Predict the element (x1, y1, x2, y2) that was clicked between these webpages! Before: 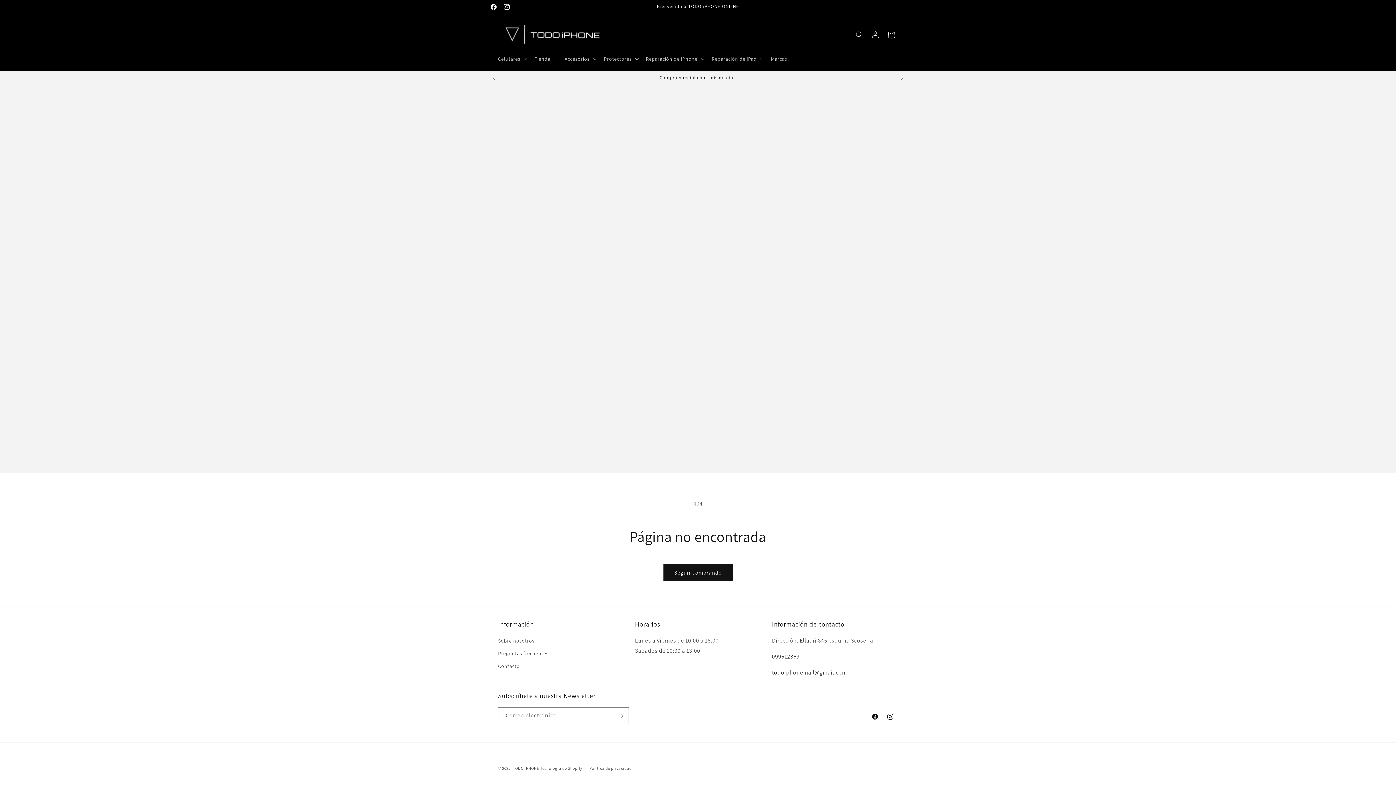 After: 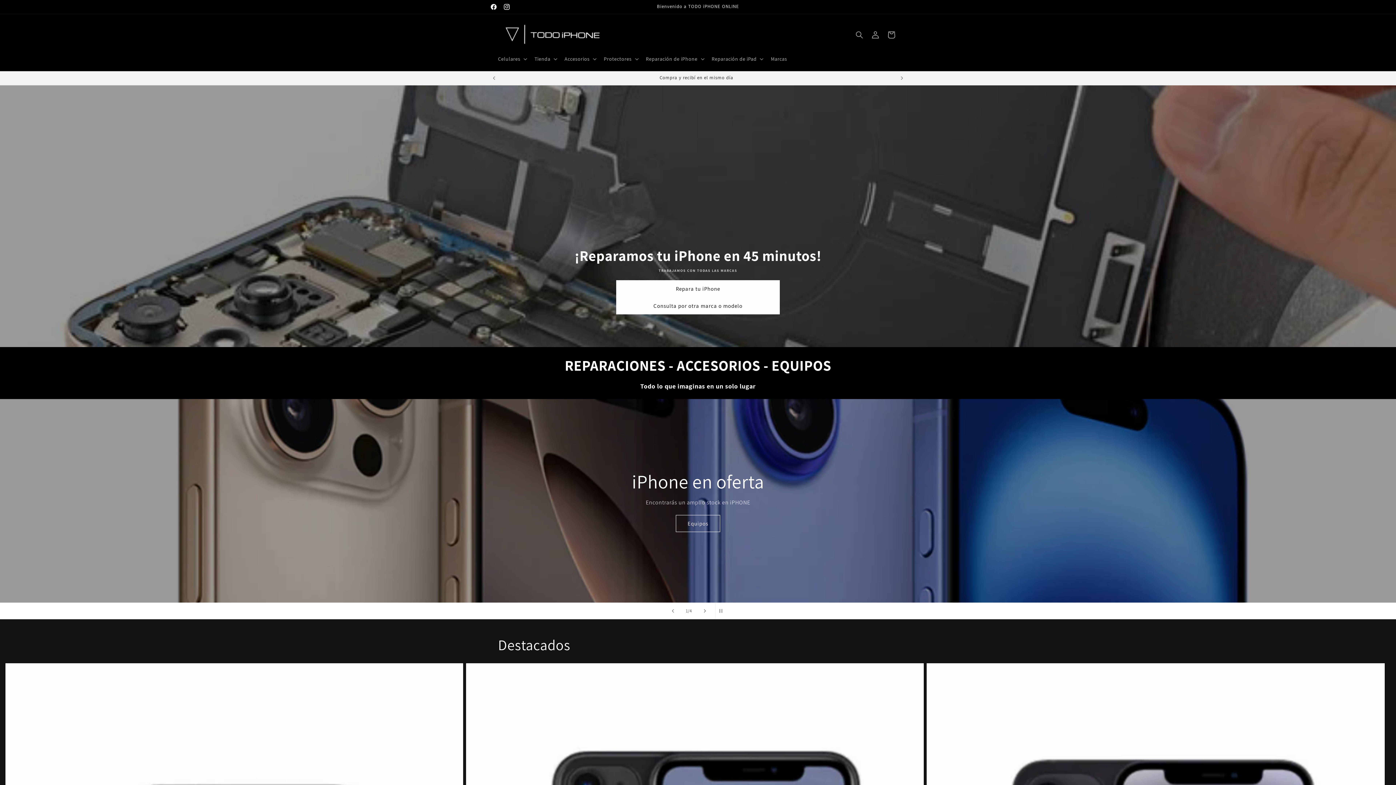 Action: label: TODO iPHONE bbox: (512, 766, 539, 771)